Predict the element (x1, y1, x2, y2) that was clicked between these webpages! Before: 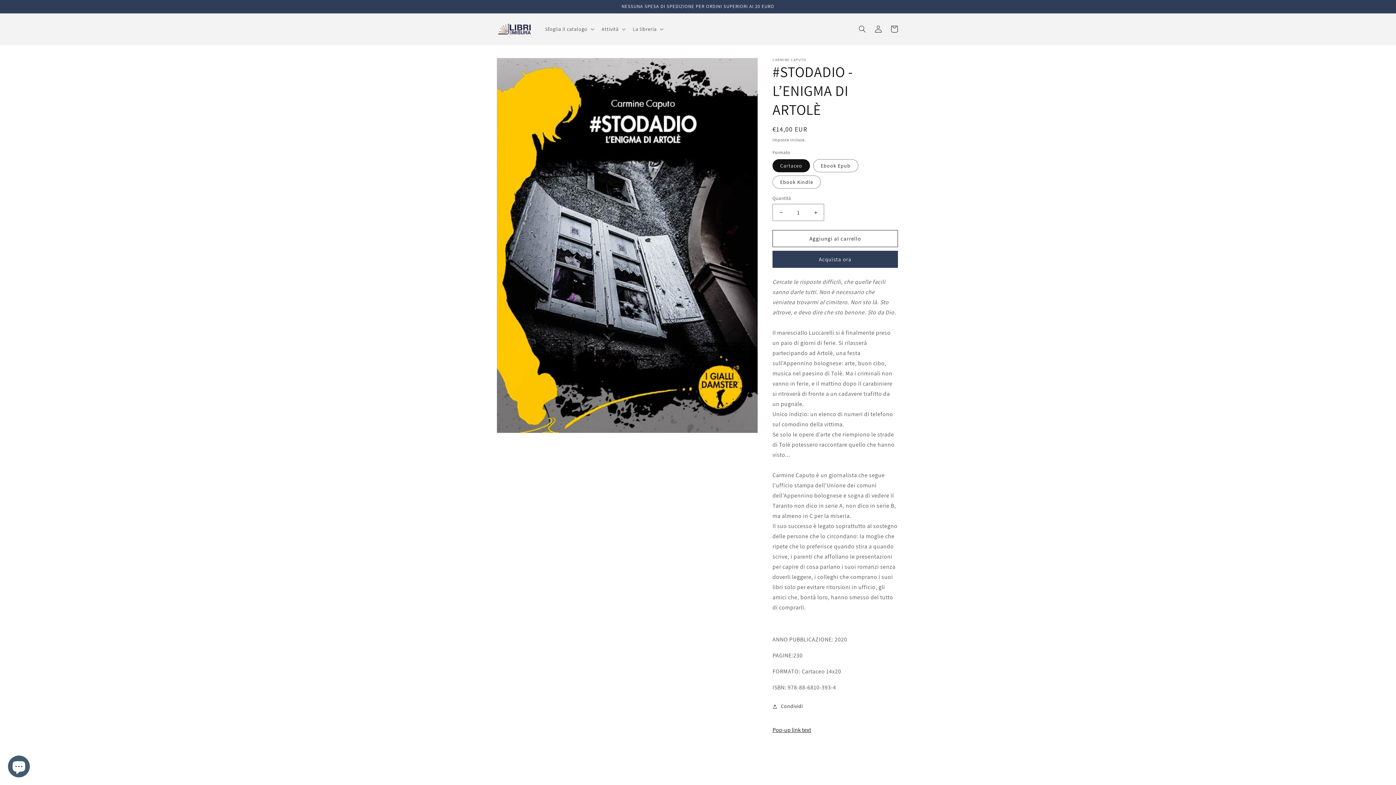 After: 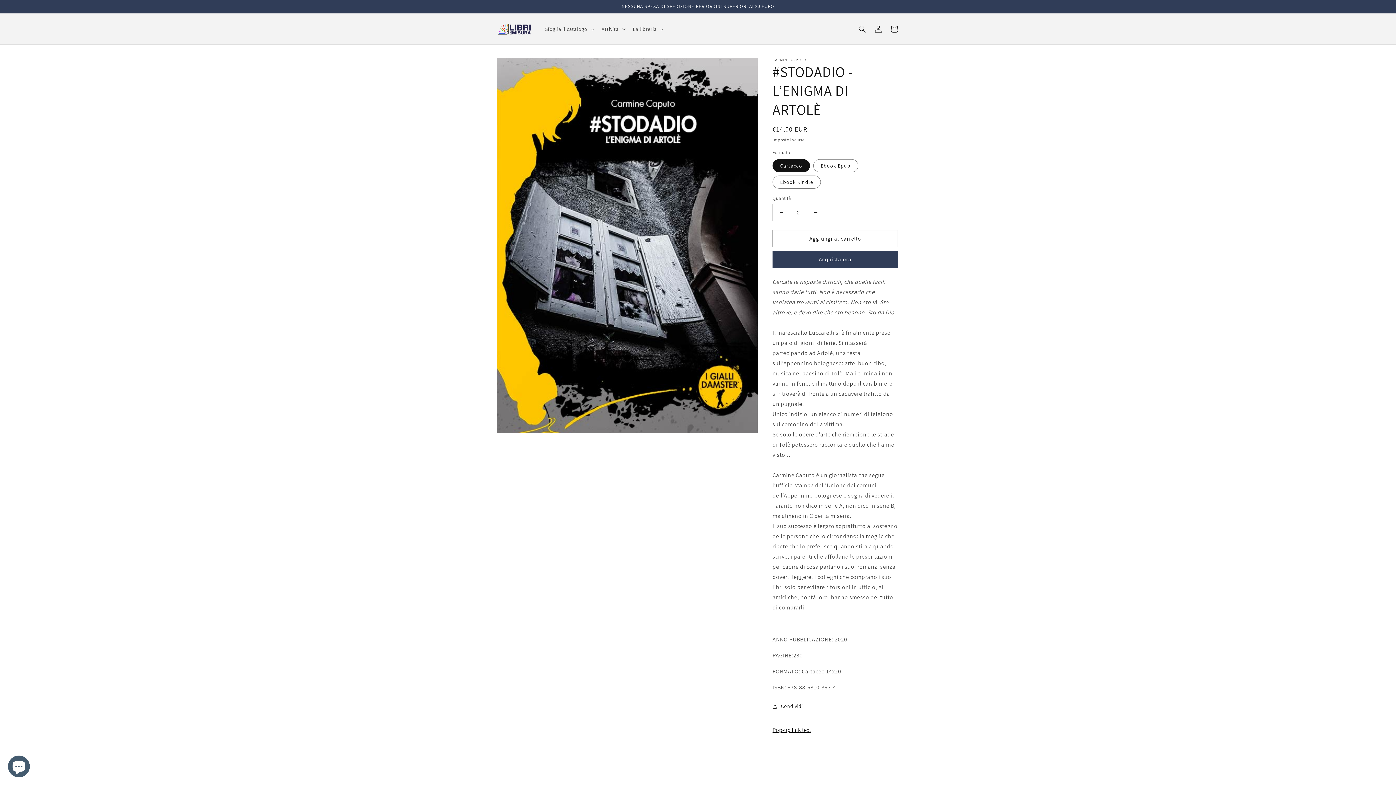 Action: label: Aumenta quantità per #STODADIO - L’ENIGMA DI ARTOLÈ bbox: (807, 204, 824, 221)